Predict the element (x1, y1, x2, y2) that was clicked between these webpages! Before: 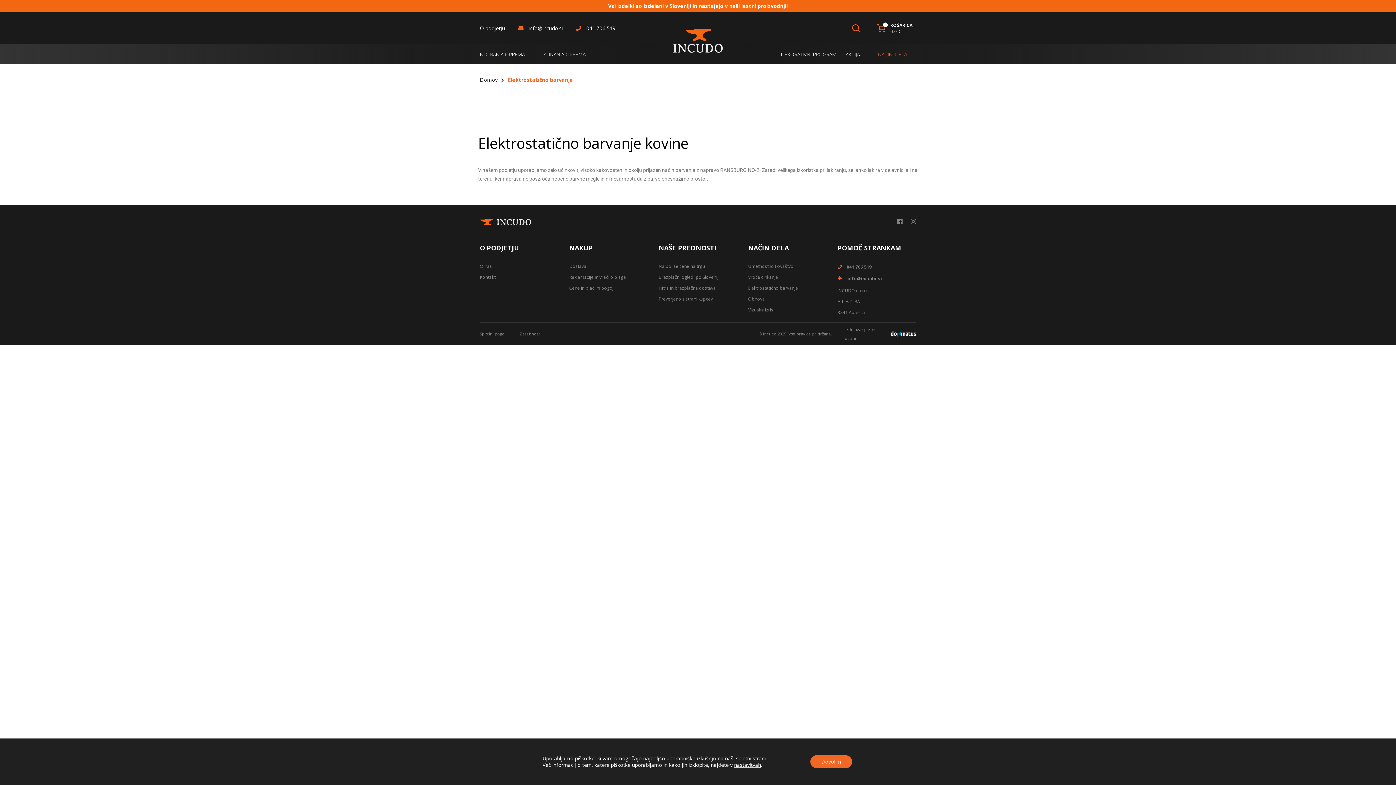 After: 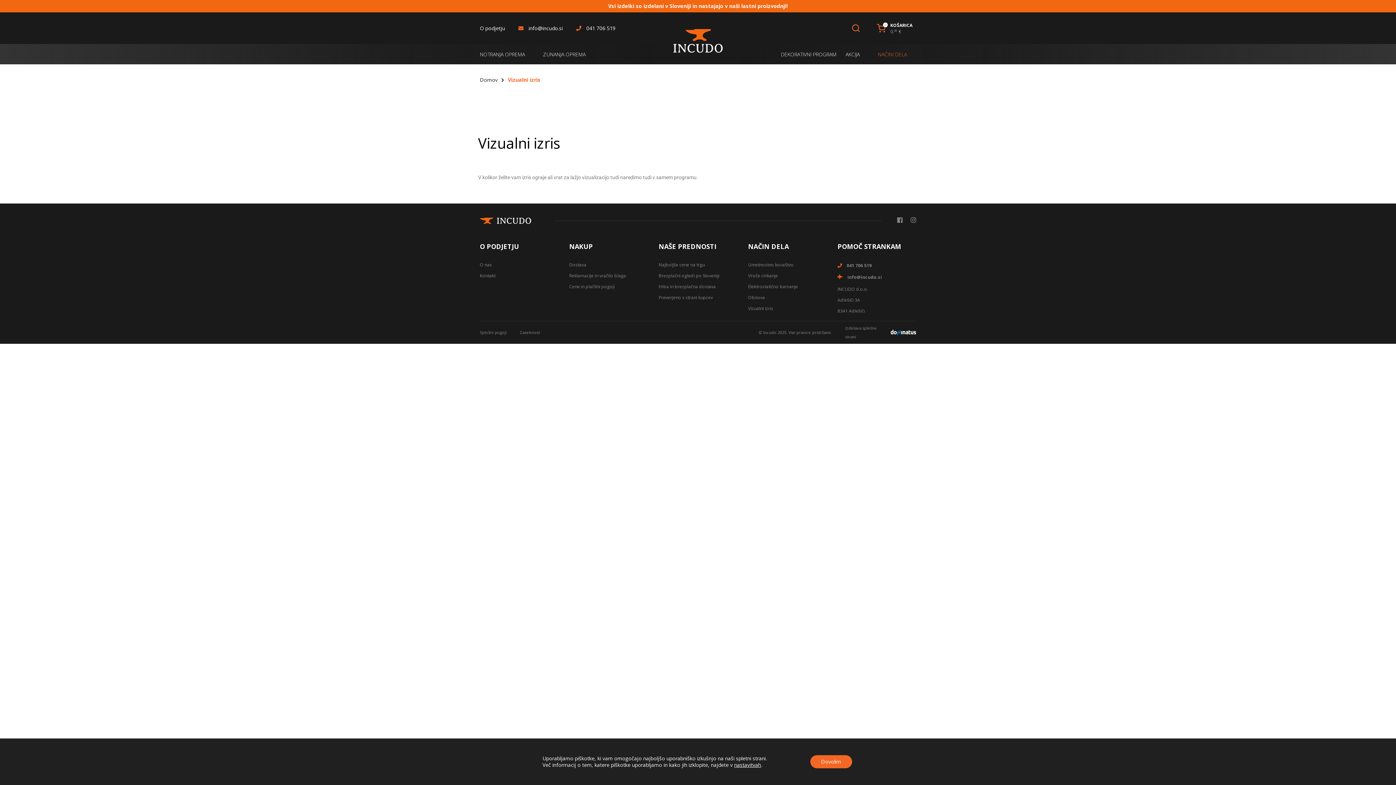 Action: label: Vizualni izris bbox: (748, 306, 773, 313)